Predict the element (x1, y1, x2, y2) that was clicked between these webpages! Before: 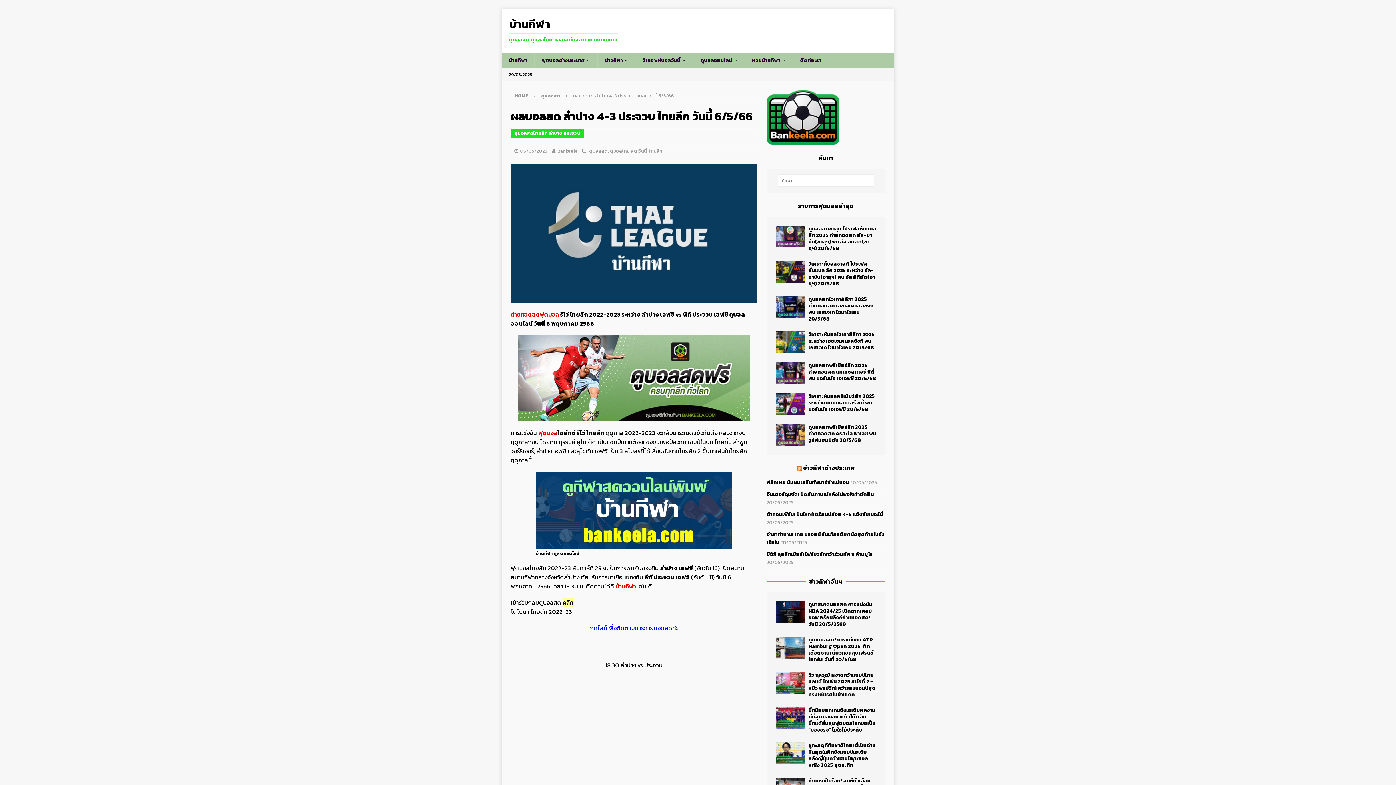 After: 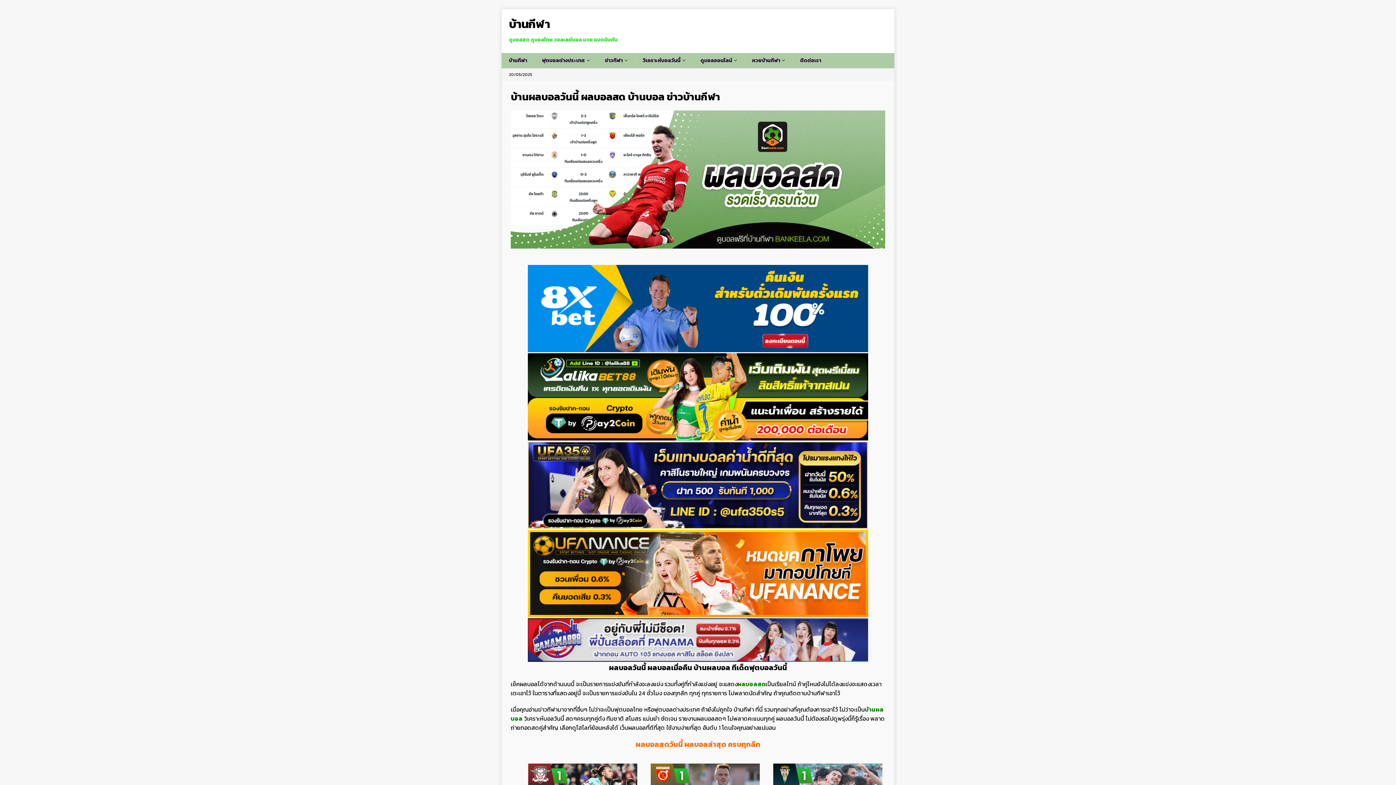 Action: bbox: (501, 53, 534, 68) label: บ้านกีฬา